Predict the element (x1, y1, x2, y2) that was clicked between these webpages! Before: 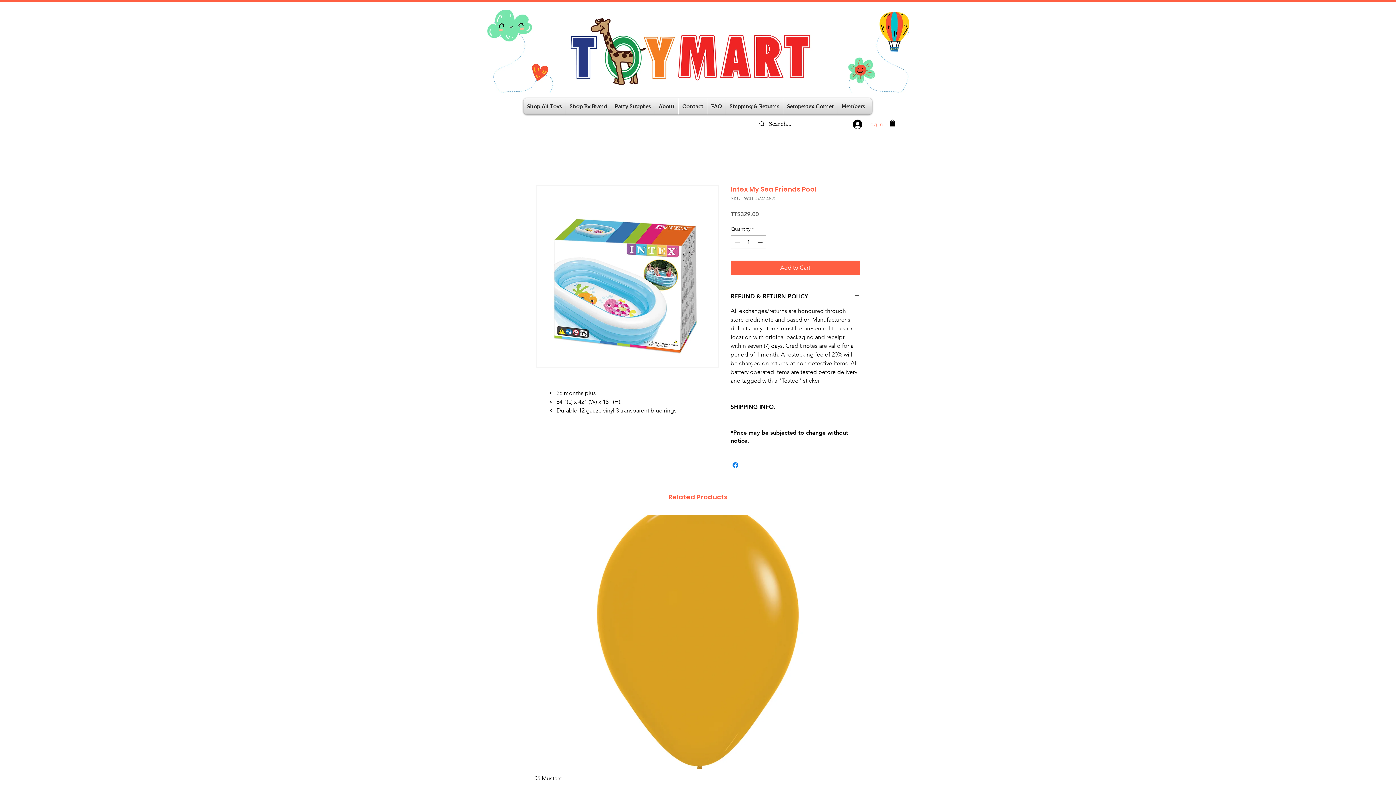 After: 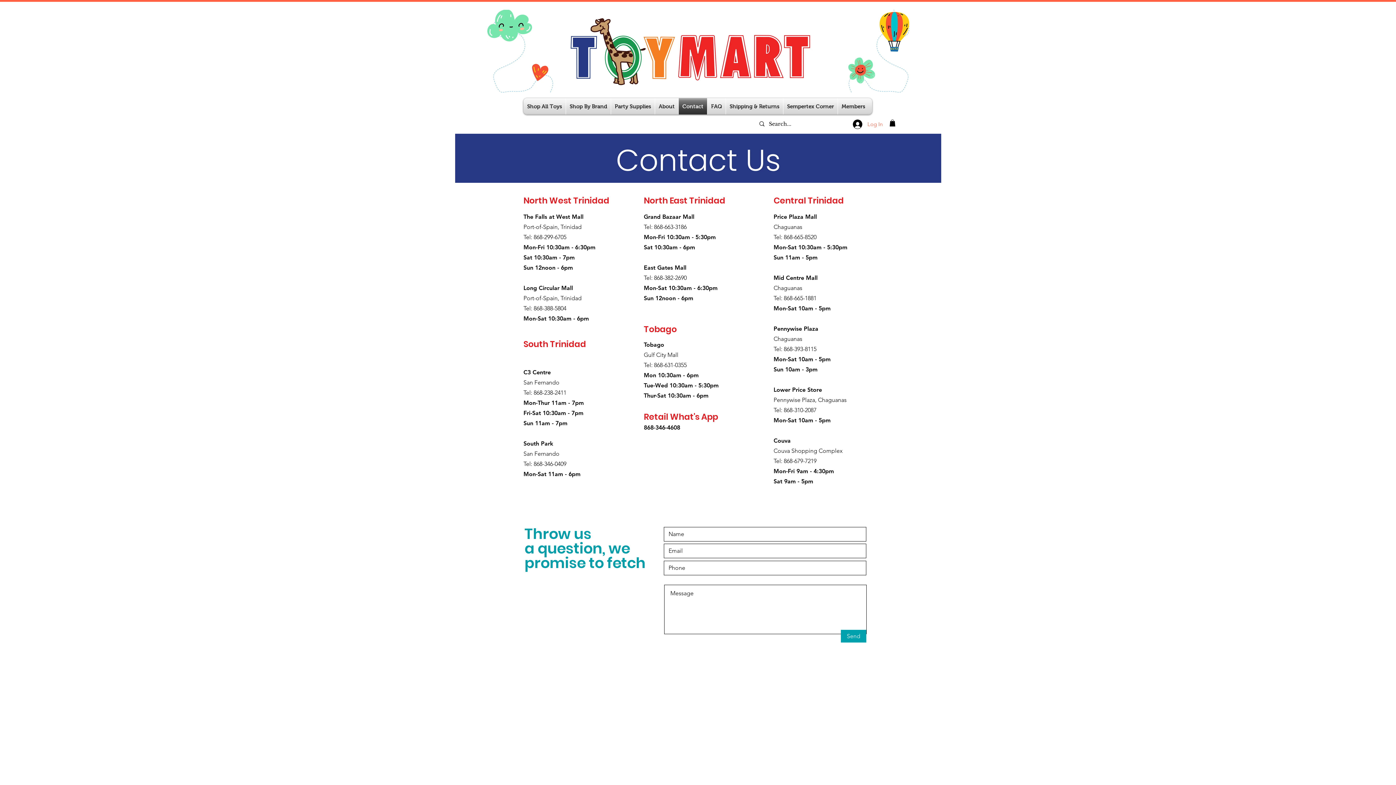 Action: bbox: (678, 98, 707, 114) label: Contact